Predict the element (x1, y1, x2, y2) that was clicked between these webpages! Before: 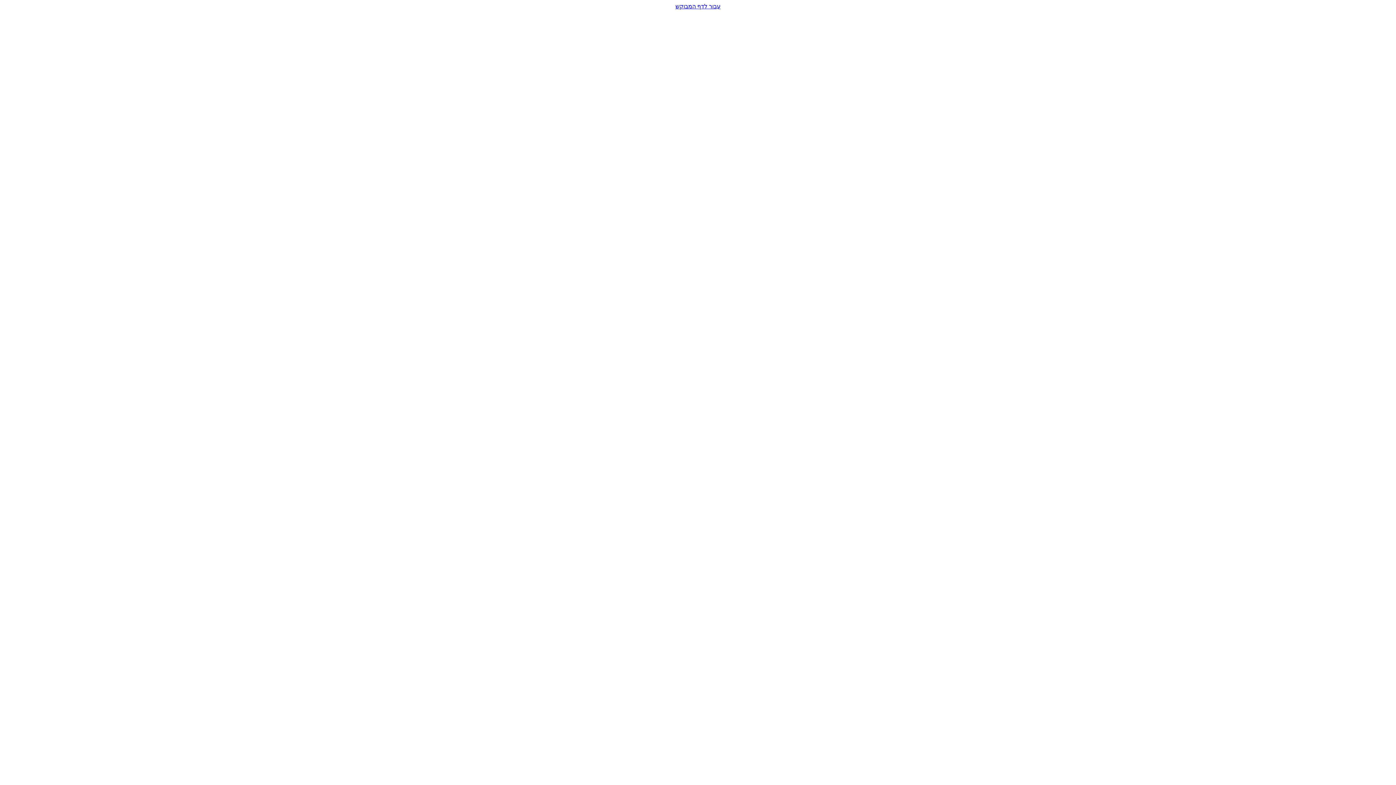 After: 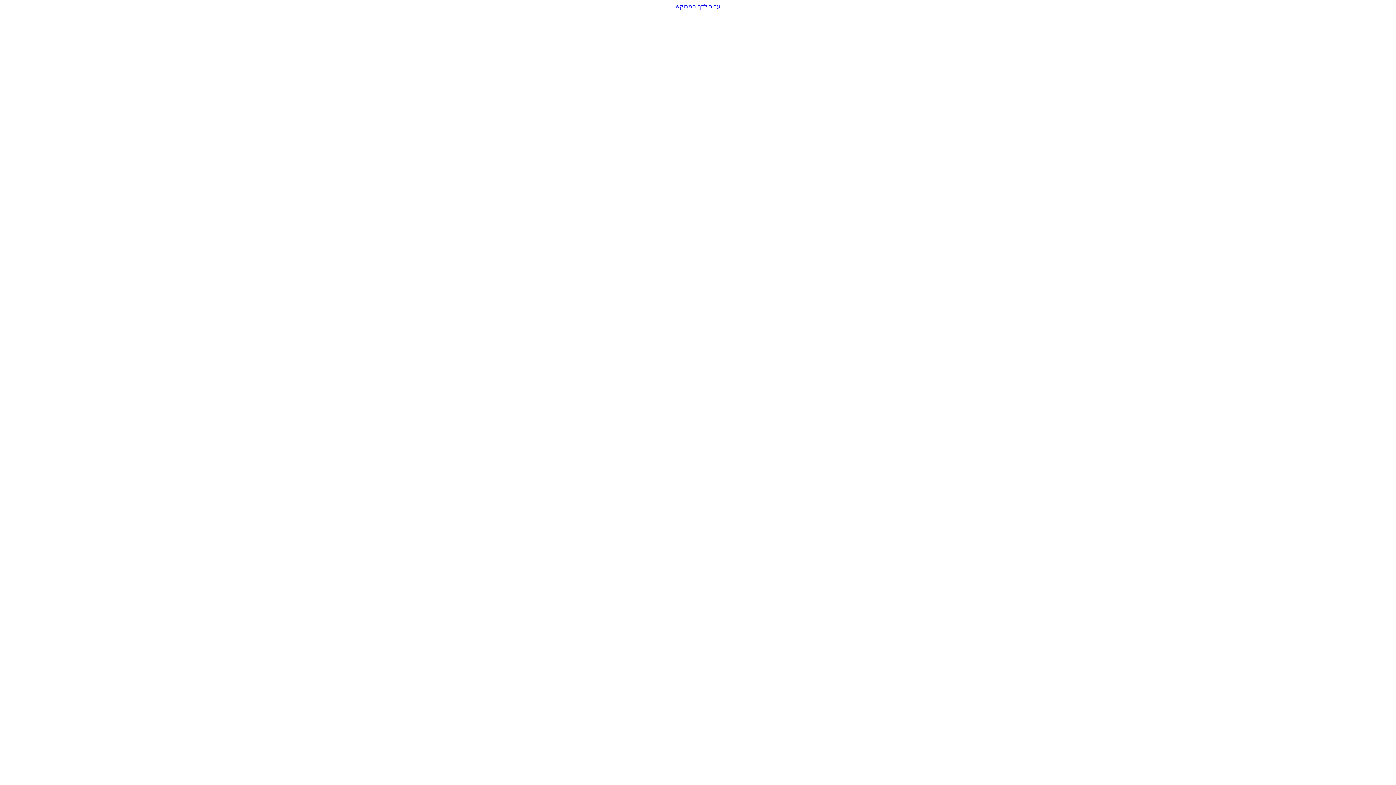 Action: bbox: (2, 2, 1393, 9) label: עבור לדף המבוקש